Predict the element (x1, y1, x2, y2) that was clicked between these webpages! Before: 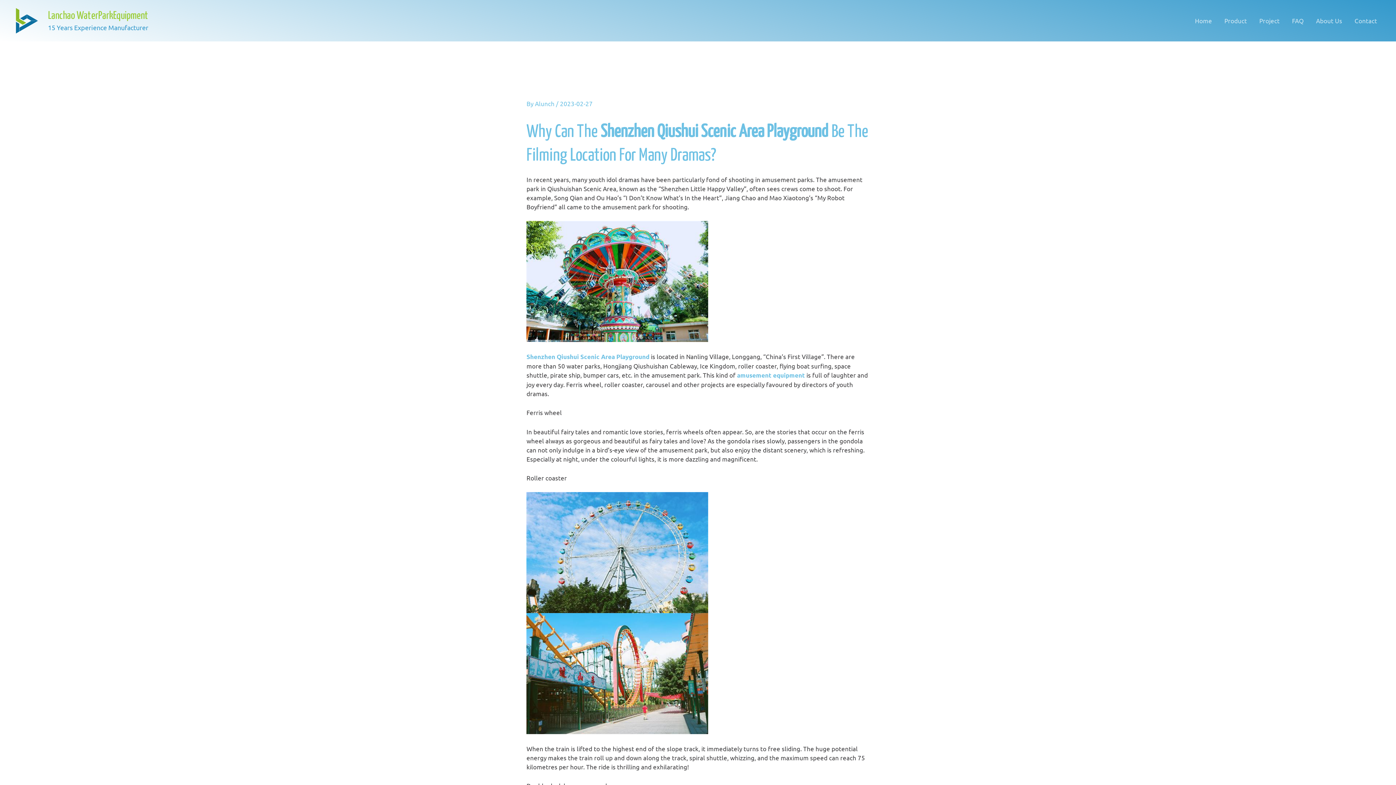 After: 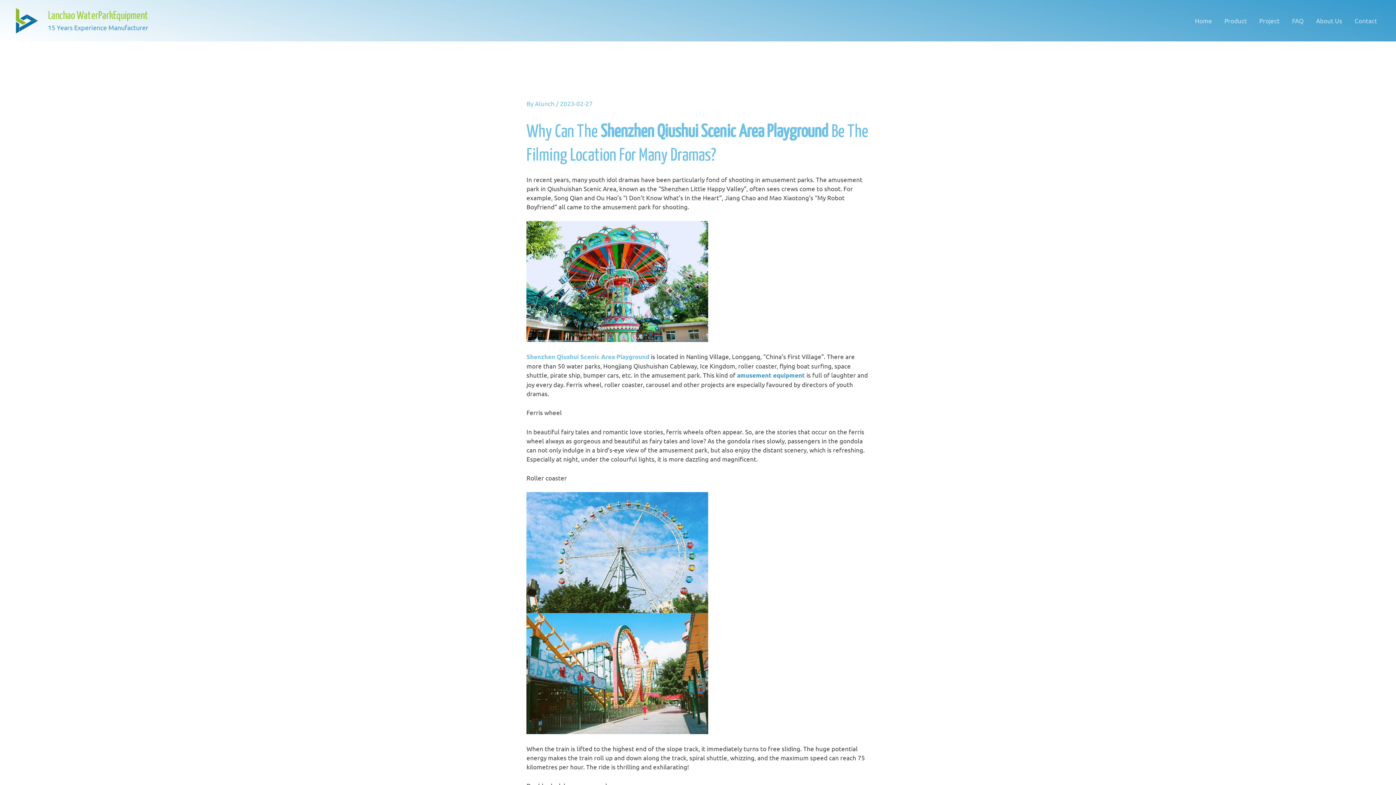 Action: bbox: (737, 371, 805, 379) label: amusement equipment